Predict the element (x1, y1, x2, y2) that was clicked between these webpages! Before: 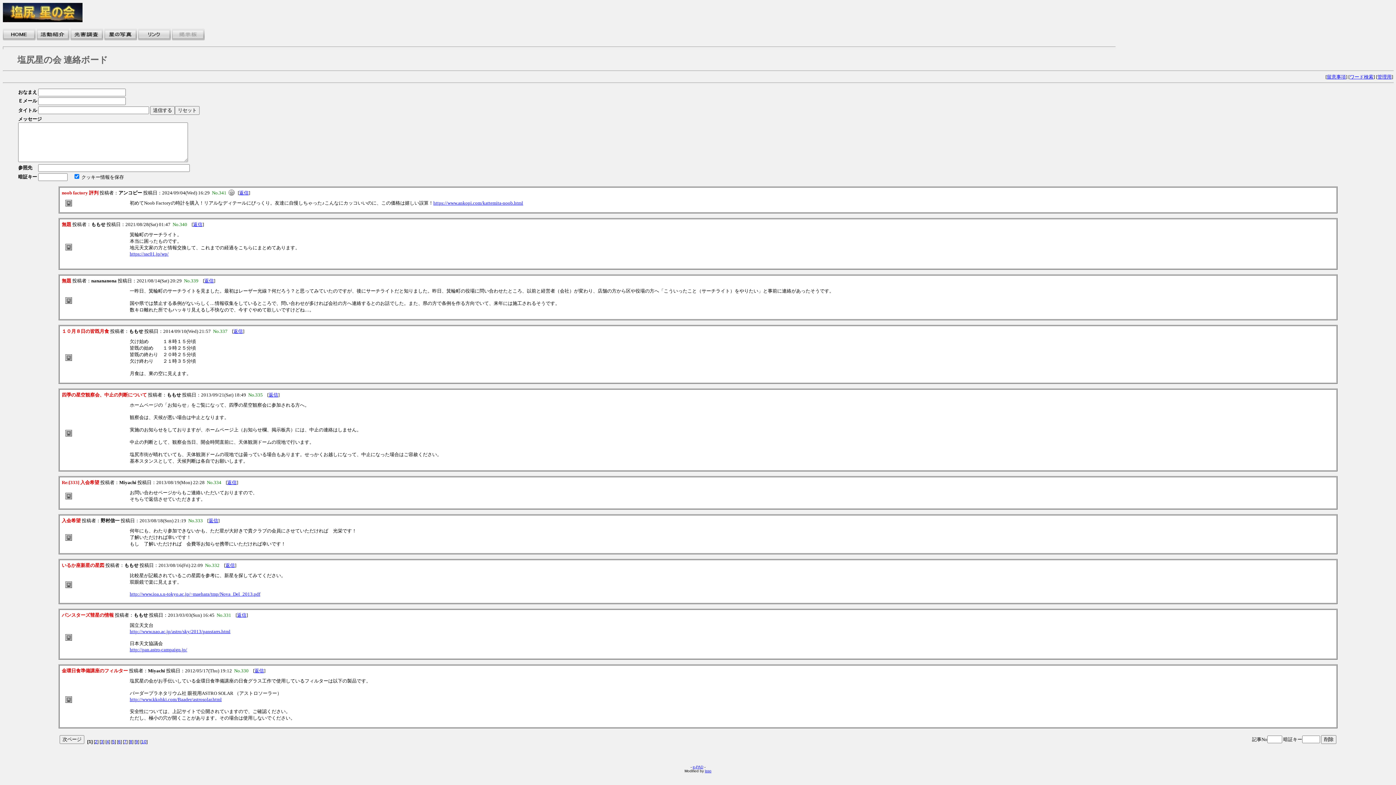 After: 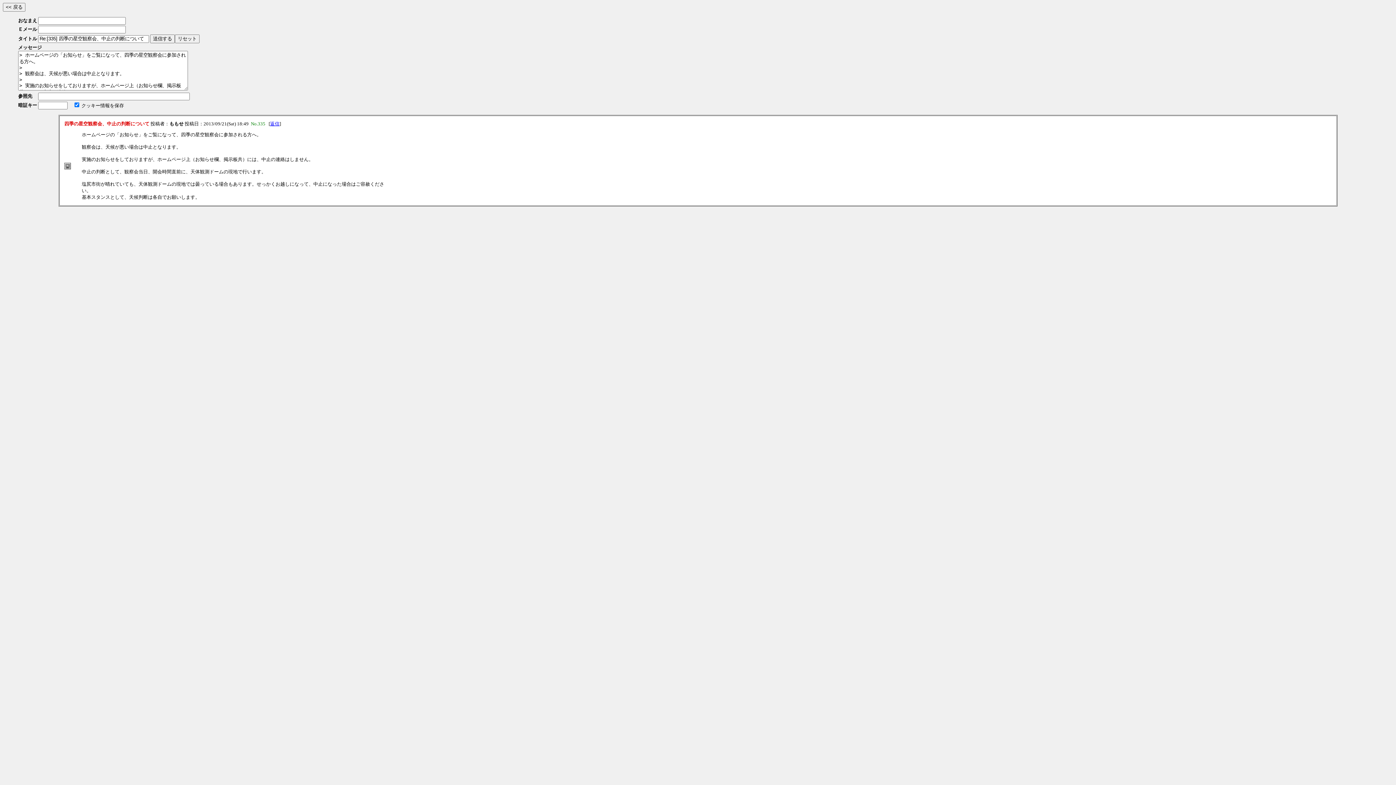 Action: bbox: (268, 392, 278, 397) label: 返信